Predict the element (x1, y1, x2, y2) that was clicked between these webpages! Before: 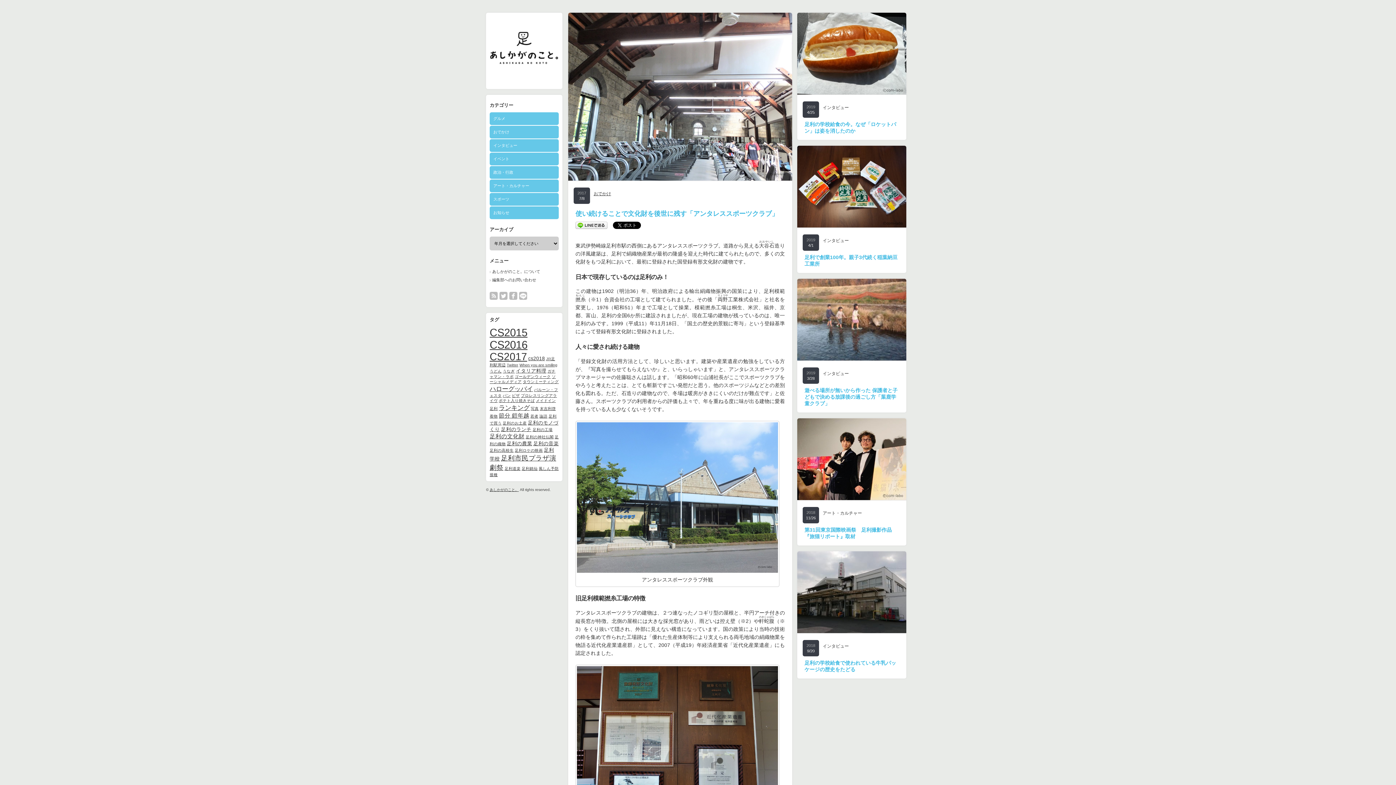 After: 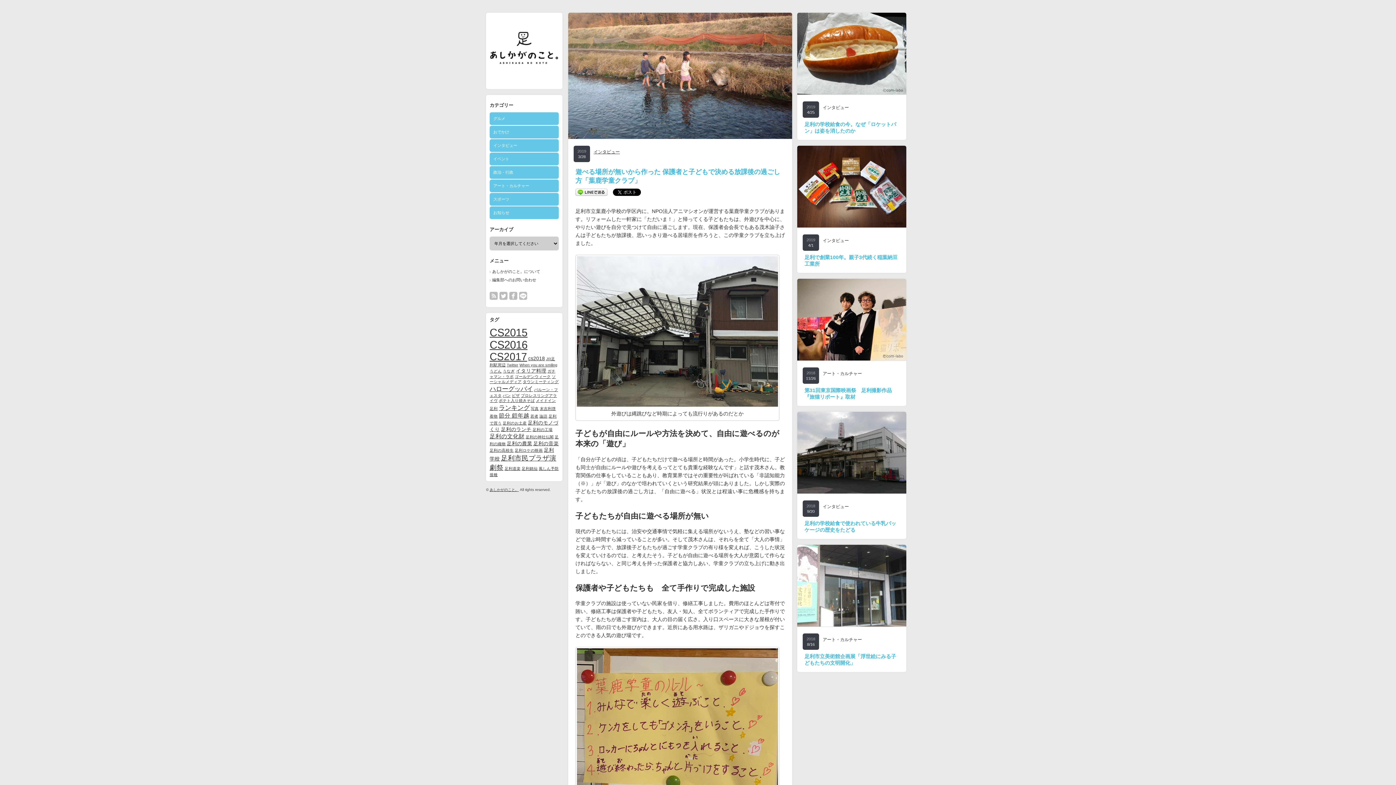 Action: bbox: (797, 356, 906, 362)